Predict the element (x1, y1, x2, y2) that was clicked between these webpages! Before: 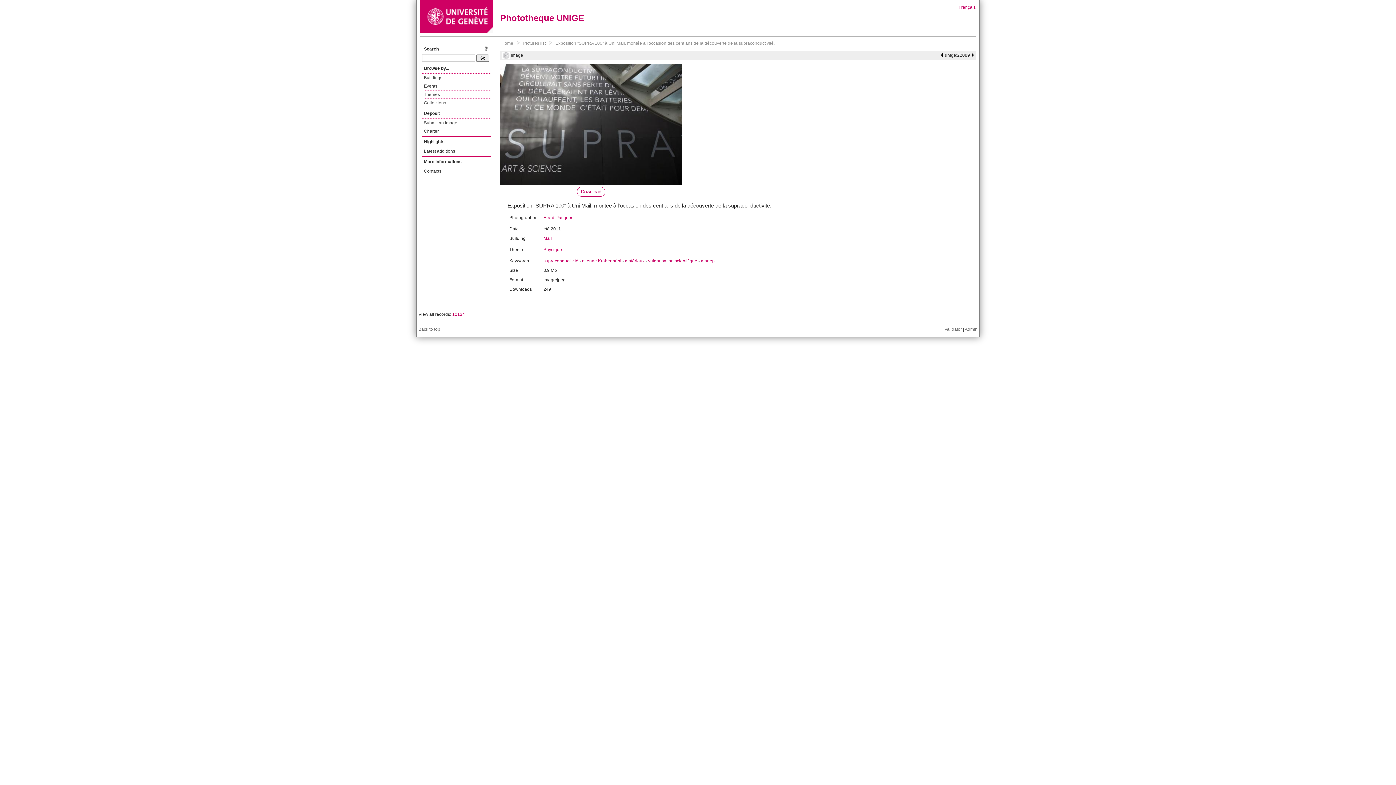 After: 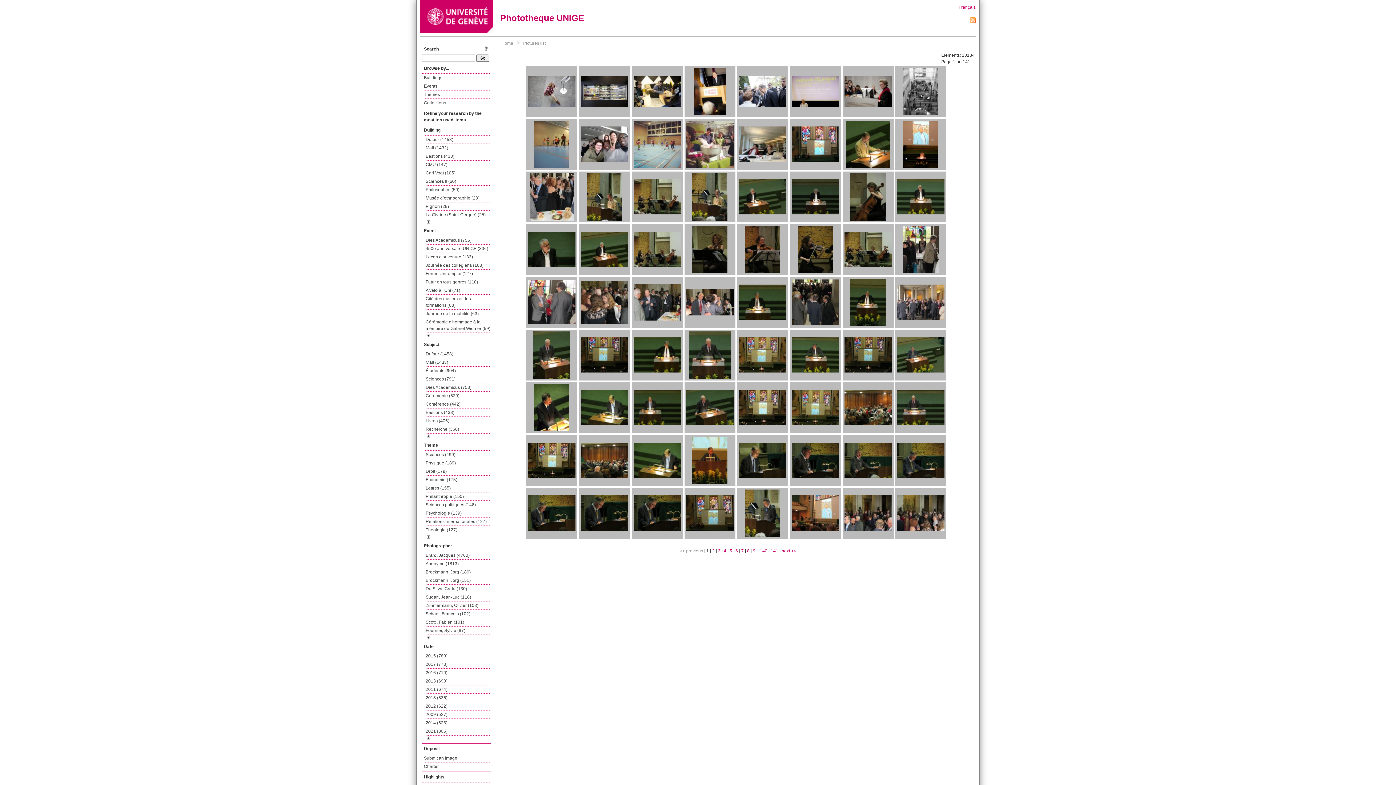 Action: bbox: (522, 39, 546, 46) label: Pictures list